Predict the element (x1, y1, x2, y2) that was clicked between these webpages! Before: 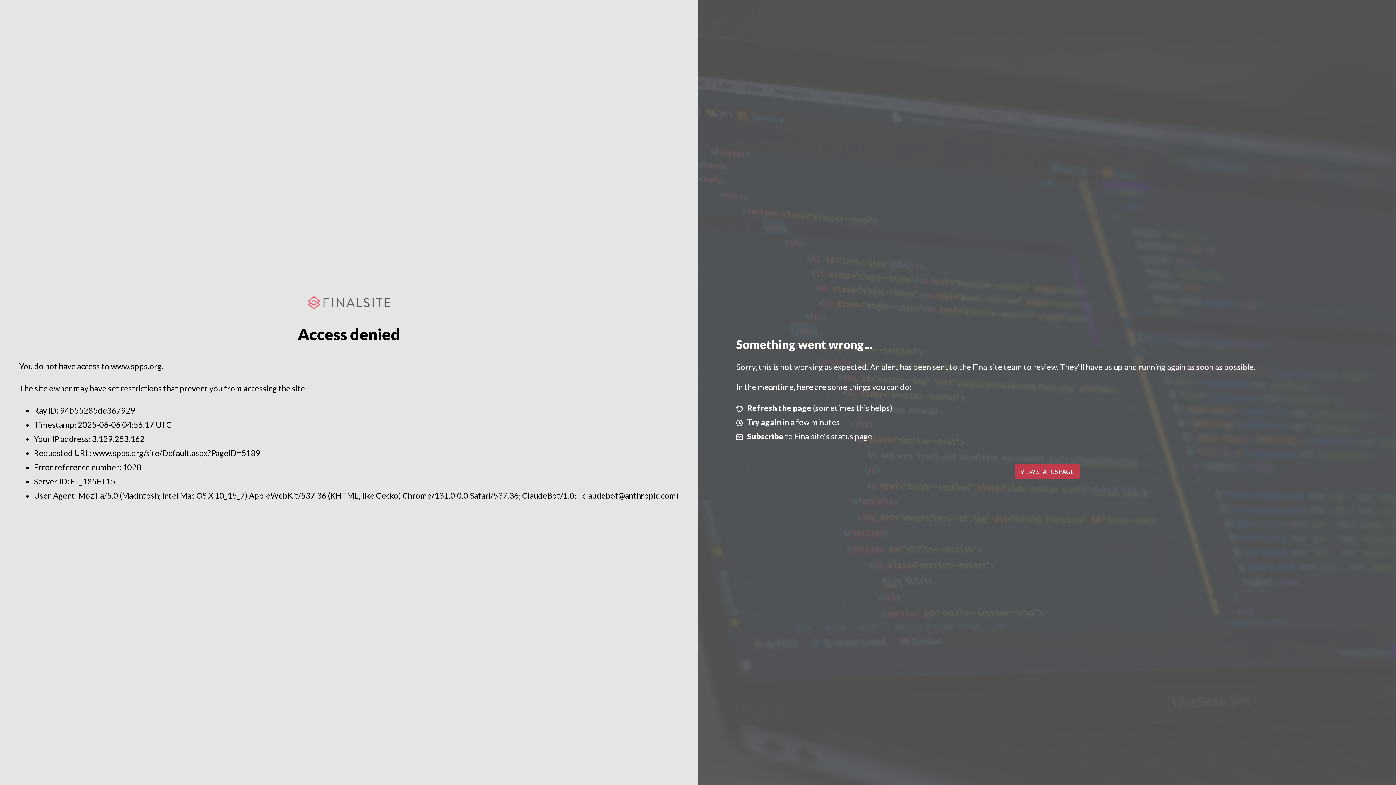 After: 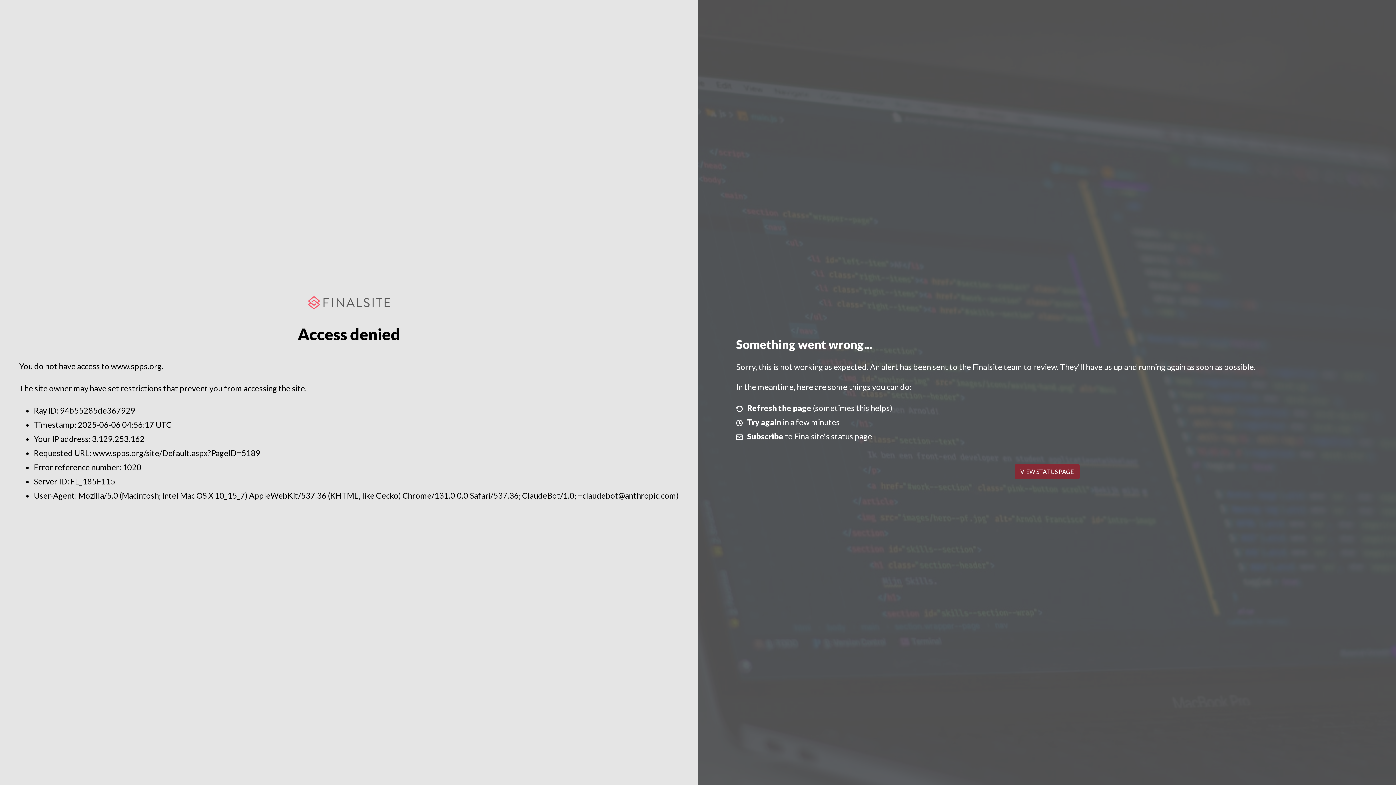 Action: label: VIEW STATUS PAGE bbox: (1014, 464, 1079, 479)